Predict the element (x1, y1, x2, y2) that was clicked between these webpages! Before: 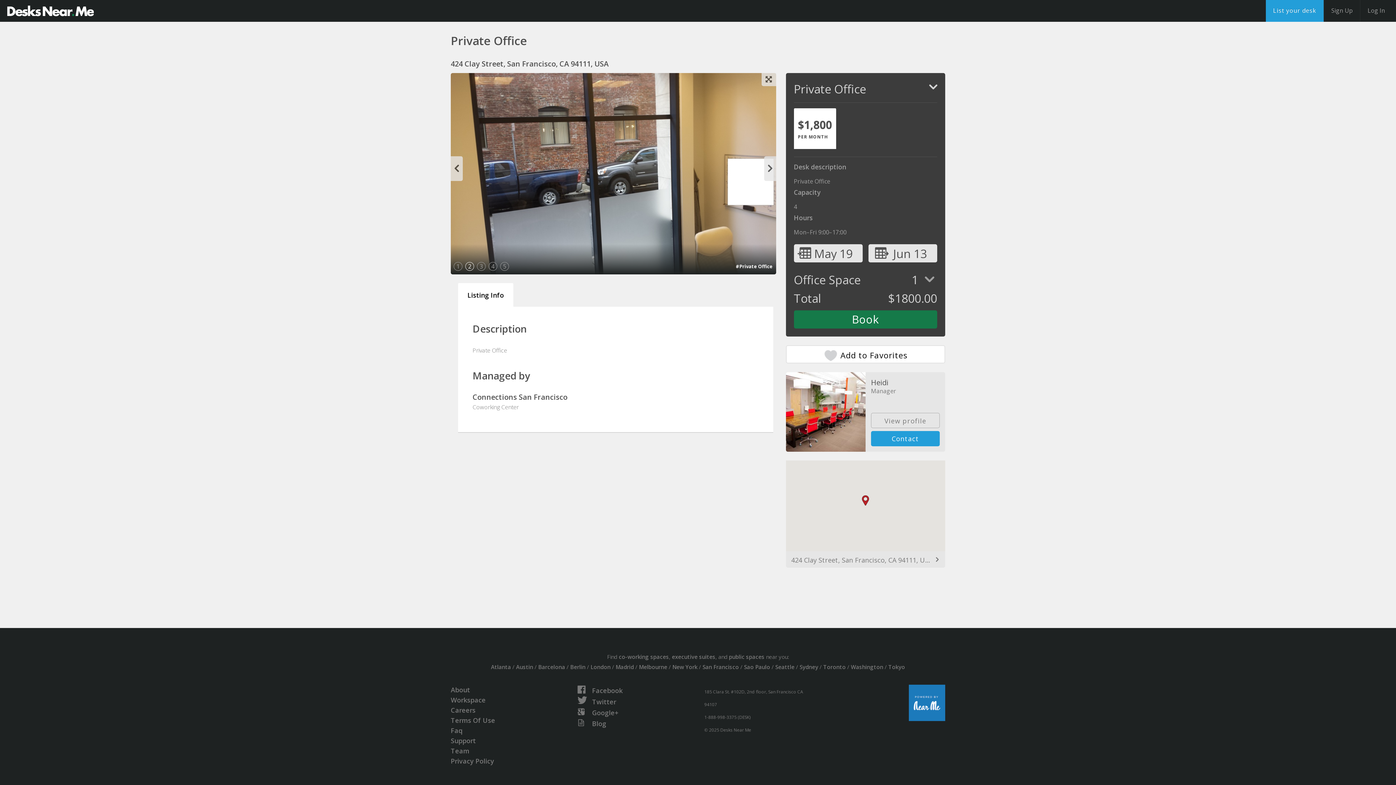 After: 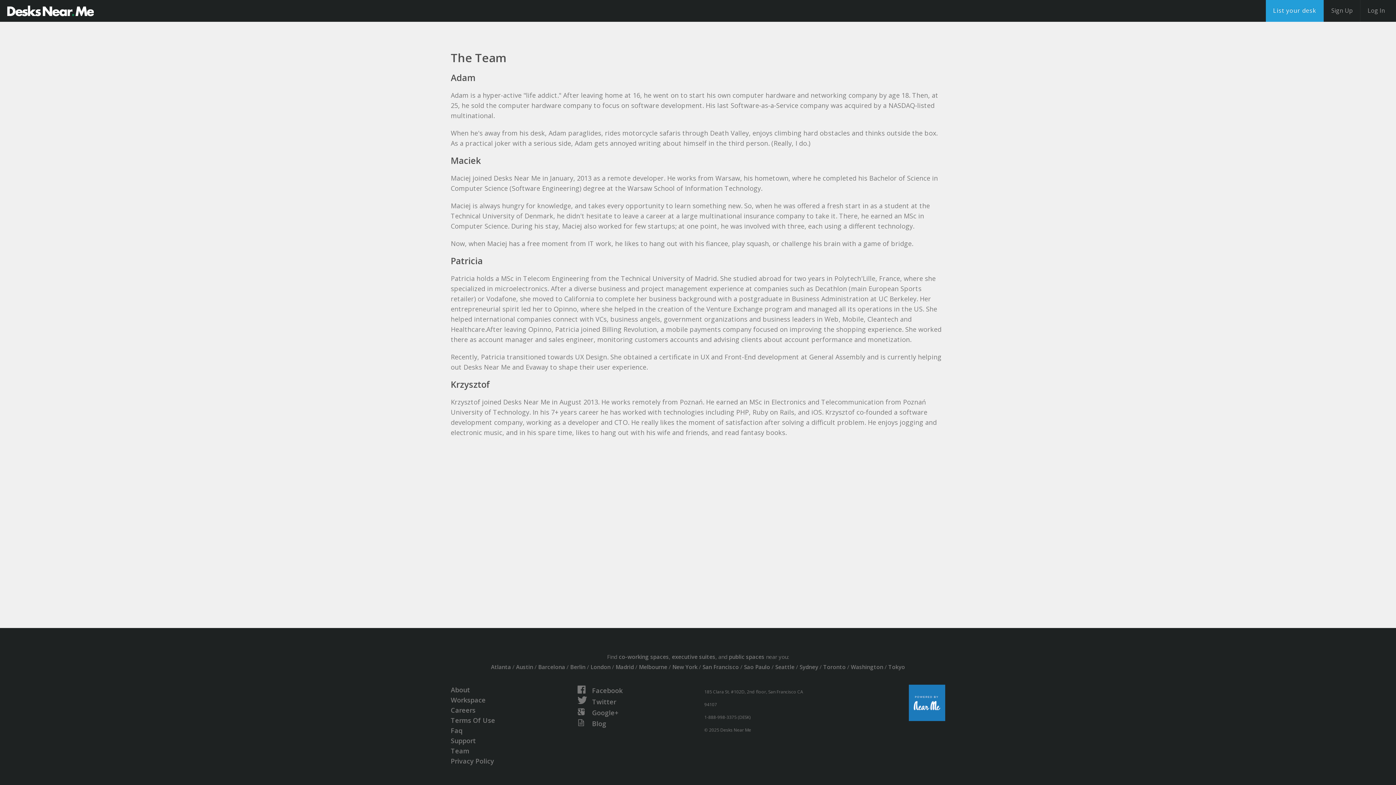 Action: label: Team bbox: (450, 746, 469, 755)